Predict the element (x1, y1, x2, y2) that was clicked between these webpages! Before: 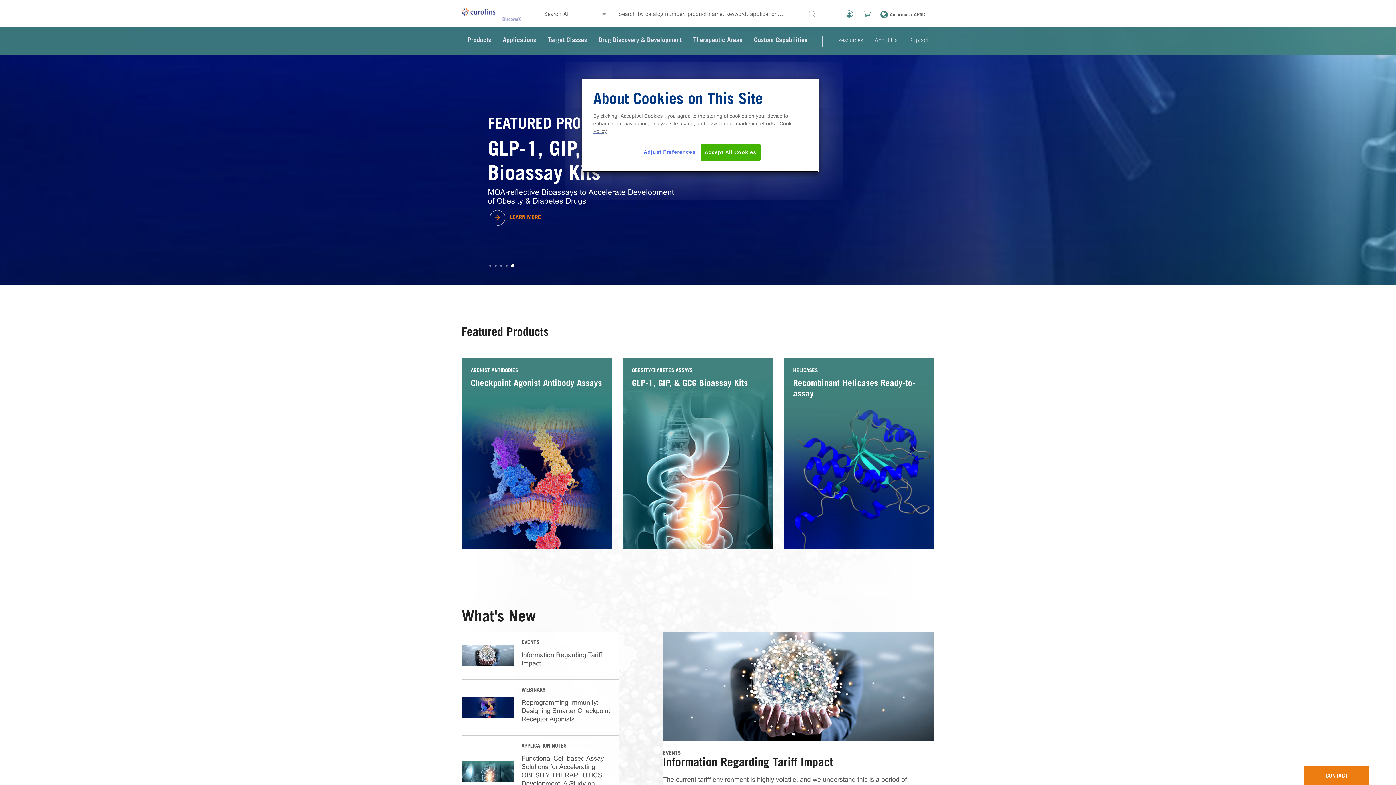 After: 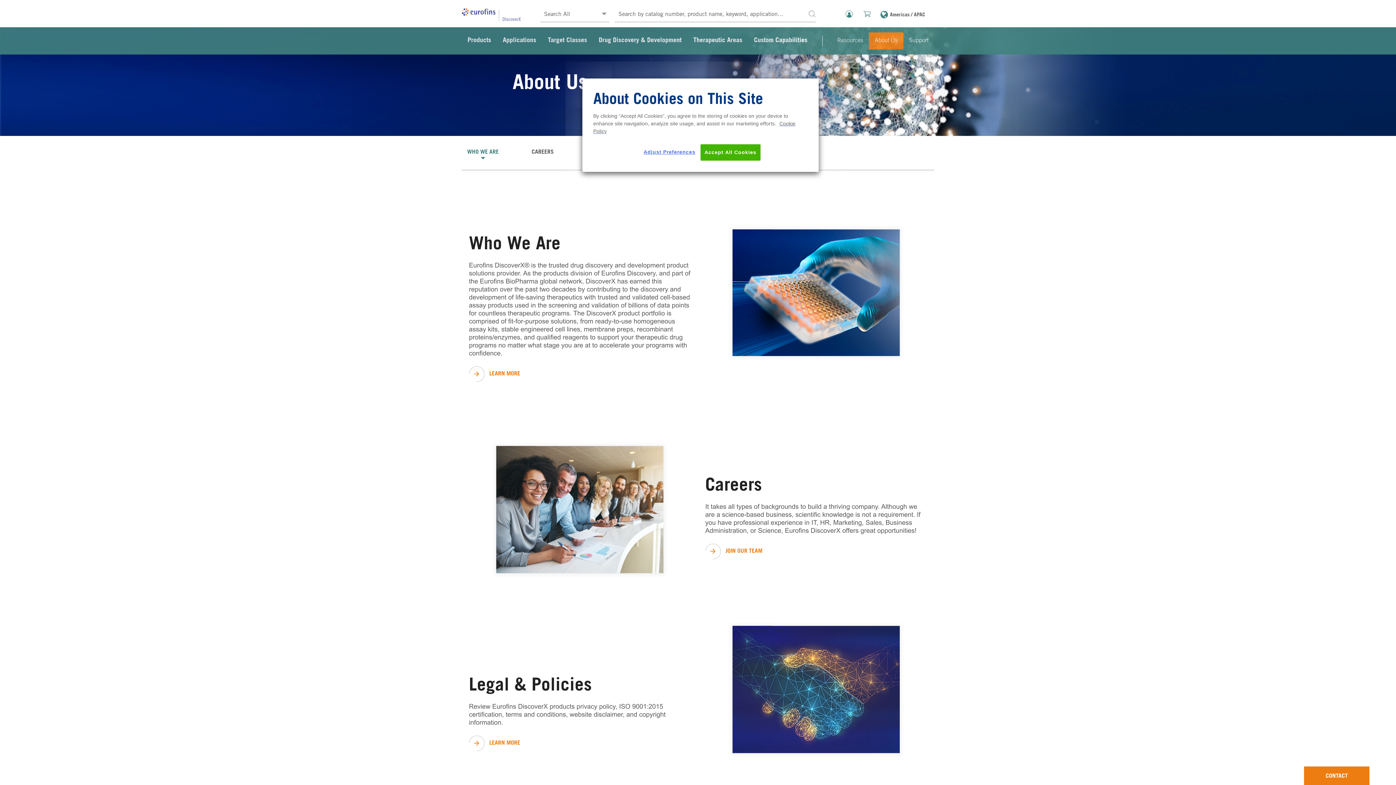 Action: bbox: (874, 37, 897, 43) label: About Us